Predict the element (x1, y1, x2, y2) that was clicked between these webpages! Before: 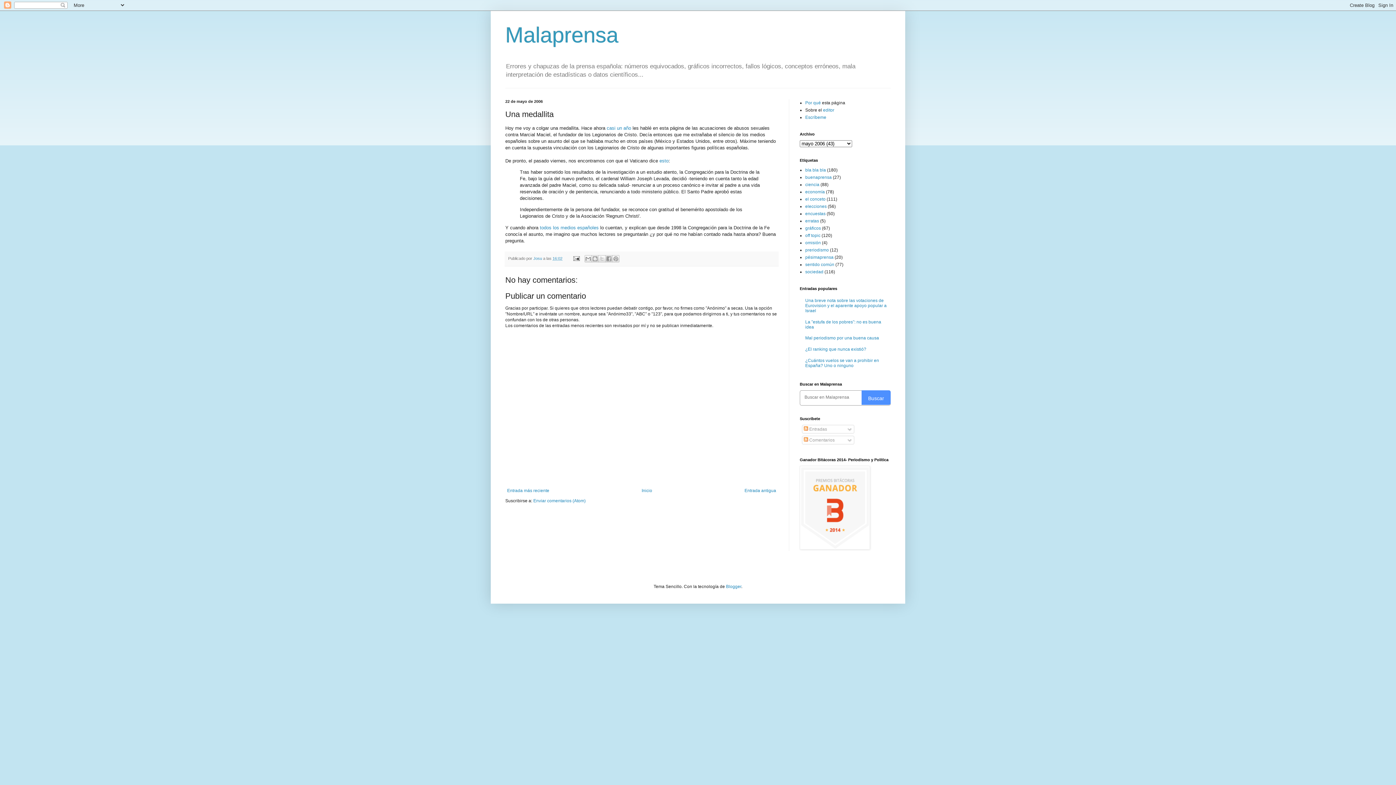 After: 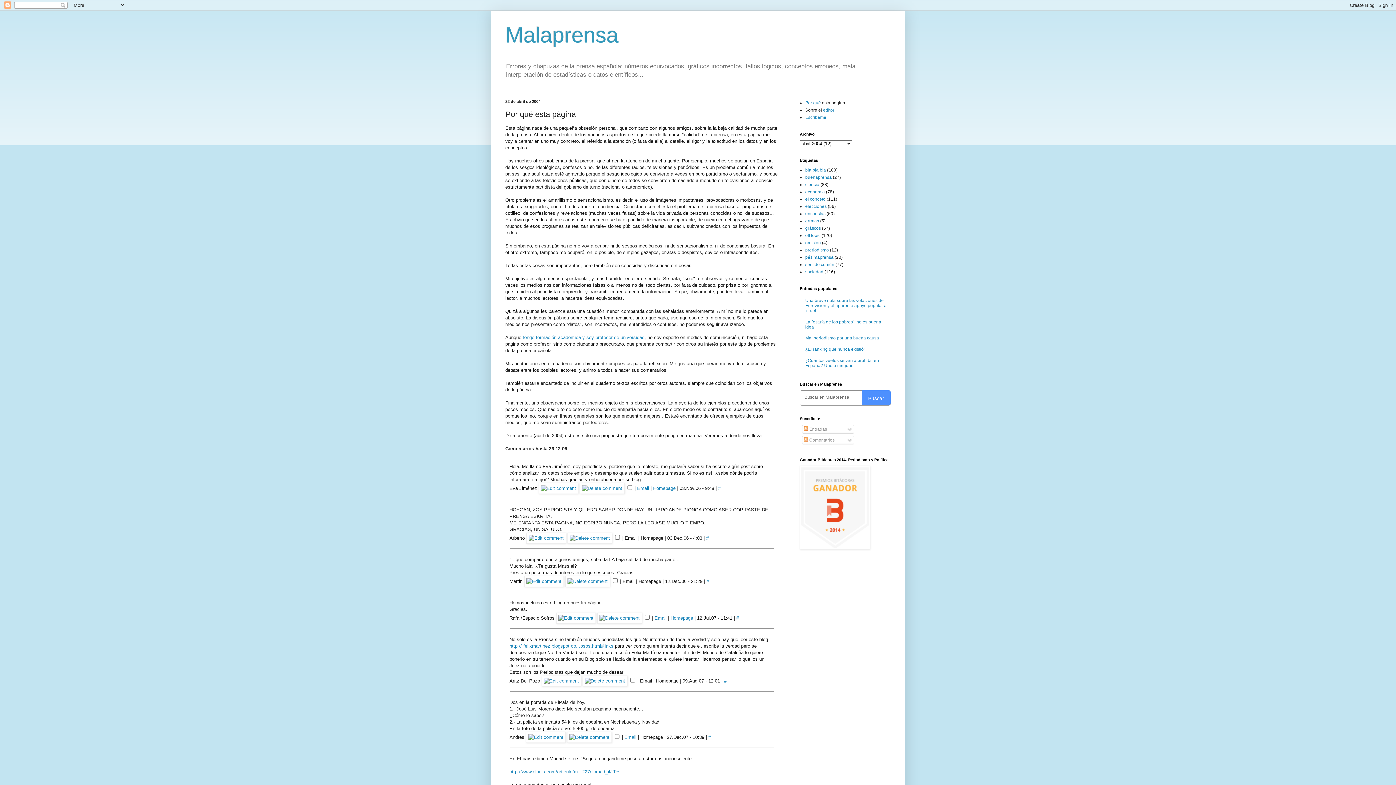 Action: bbox: (805, 100, 822, 105) label: Por qué 